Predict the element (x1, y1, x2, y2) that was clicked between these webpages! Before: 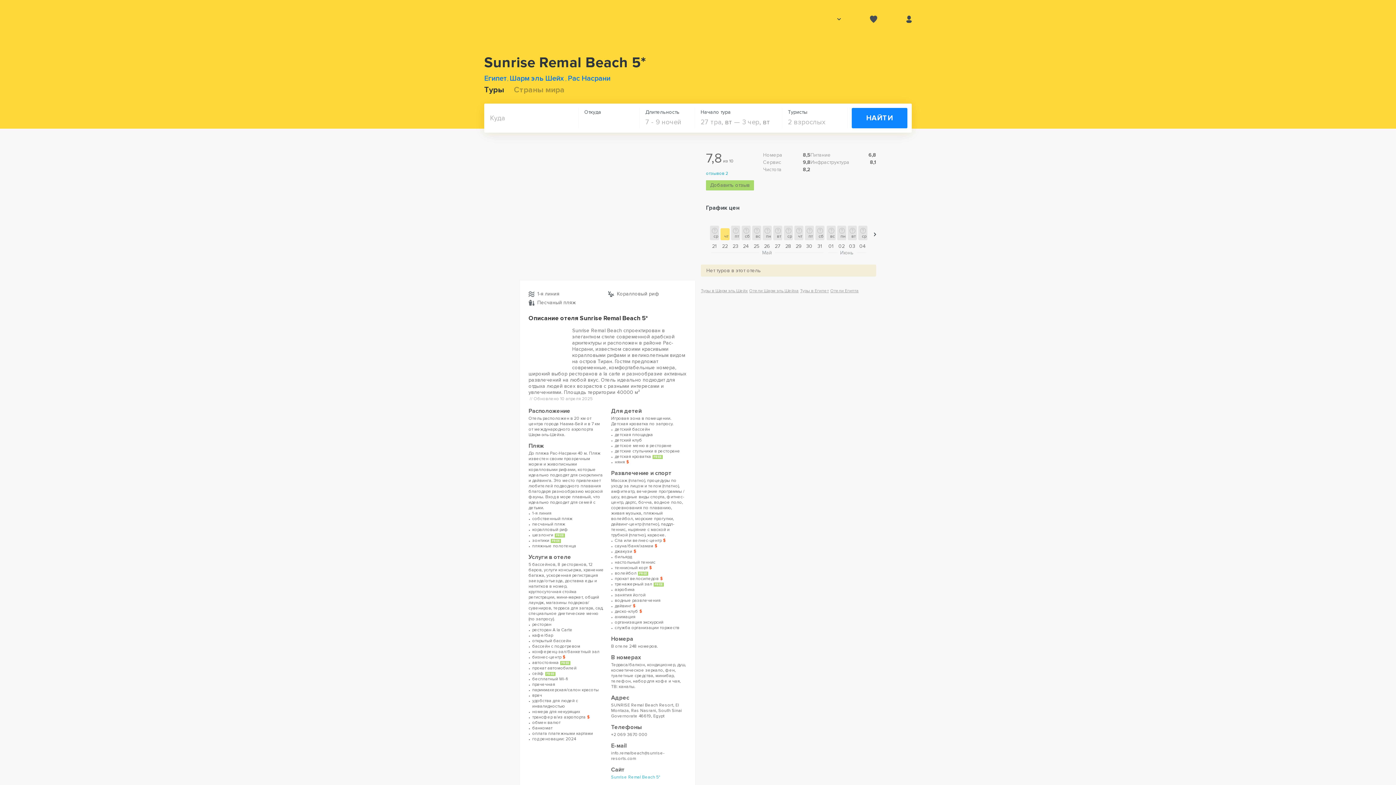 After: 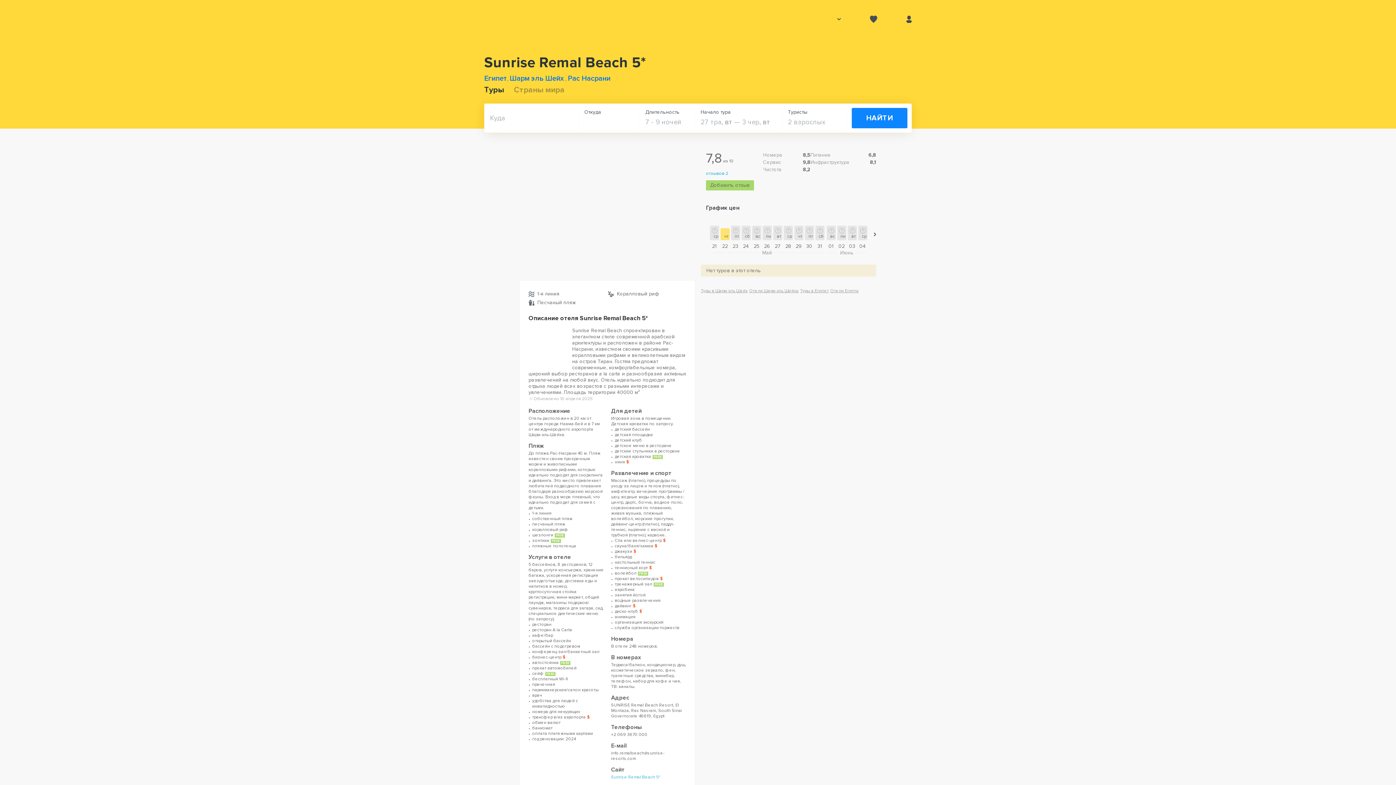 Action: label: Шарм эль Шейх bbox: (509, 74, 564, 82)